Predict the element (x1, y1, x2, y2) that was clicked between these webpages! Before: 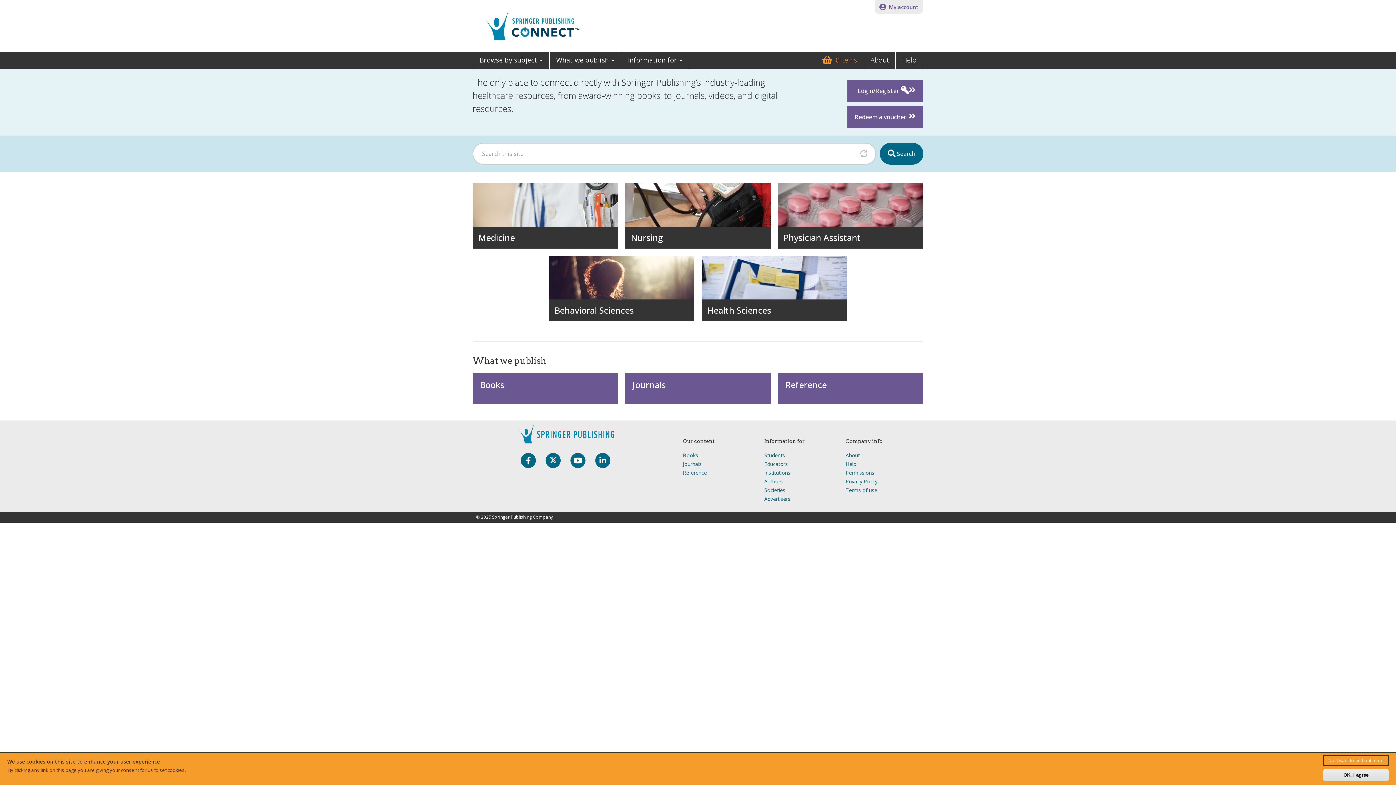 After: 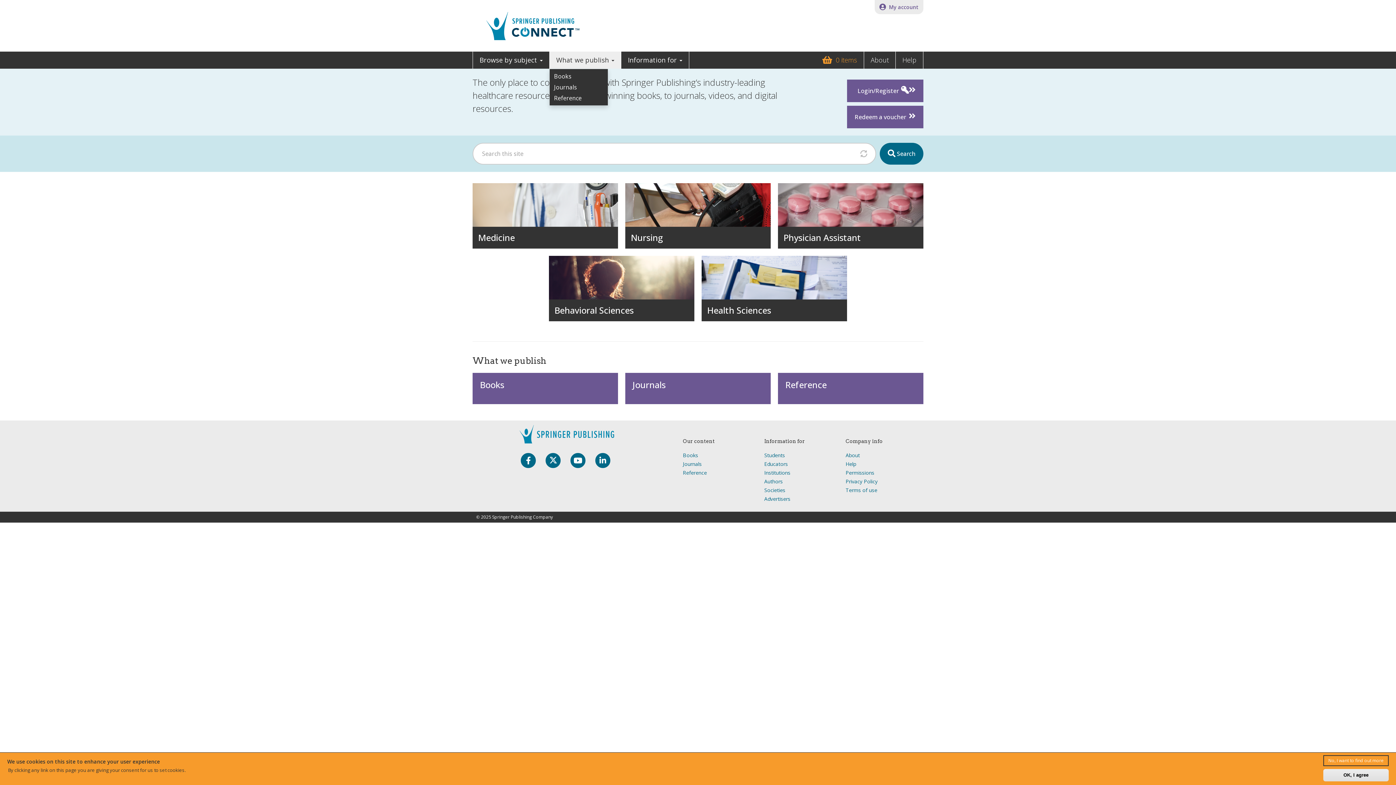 Action: bbox: (549, 51, 621, 68) label: What we publish 